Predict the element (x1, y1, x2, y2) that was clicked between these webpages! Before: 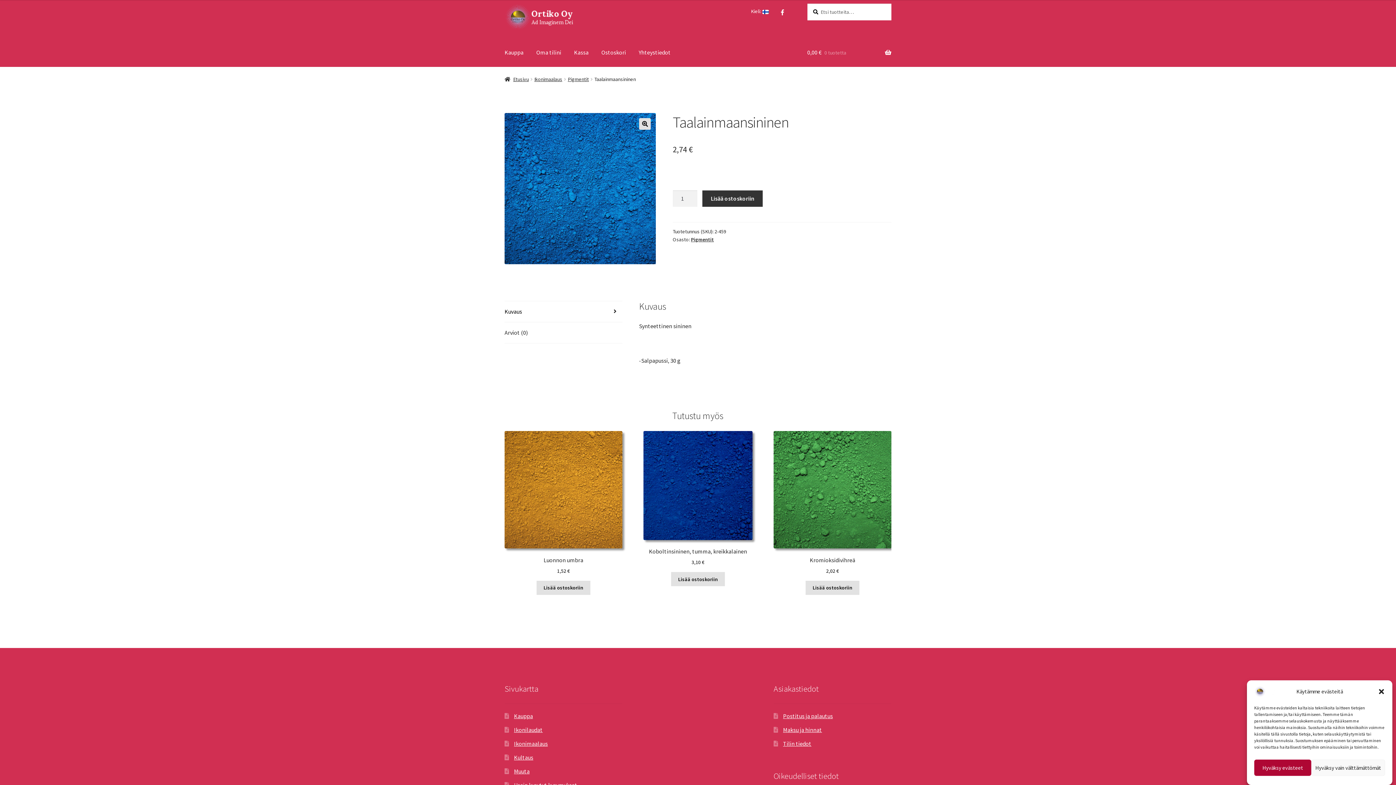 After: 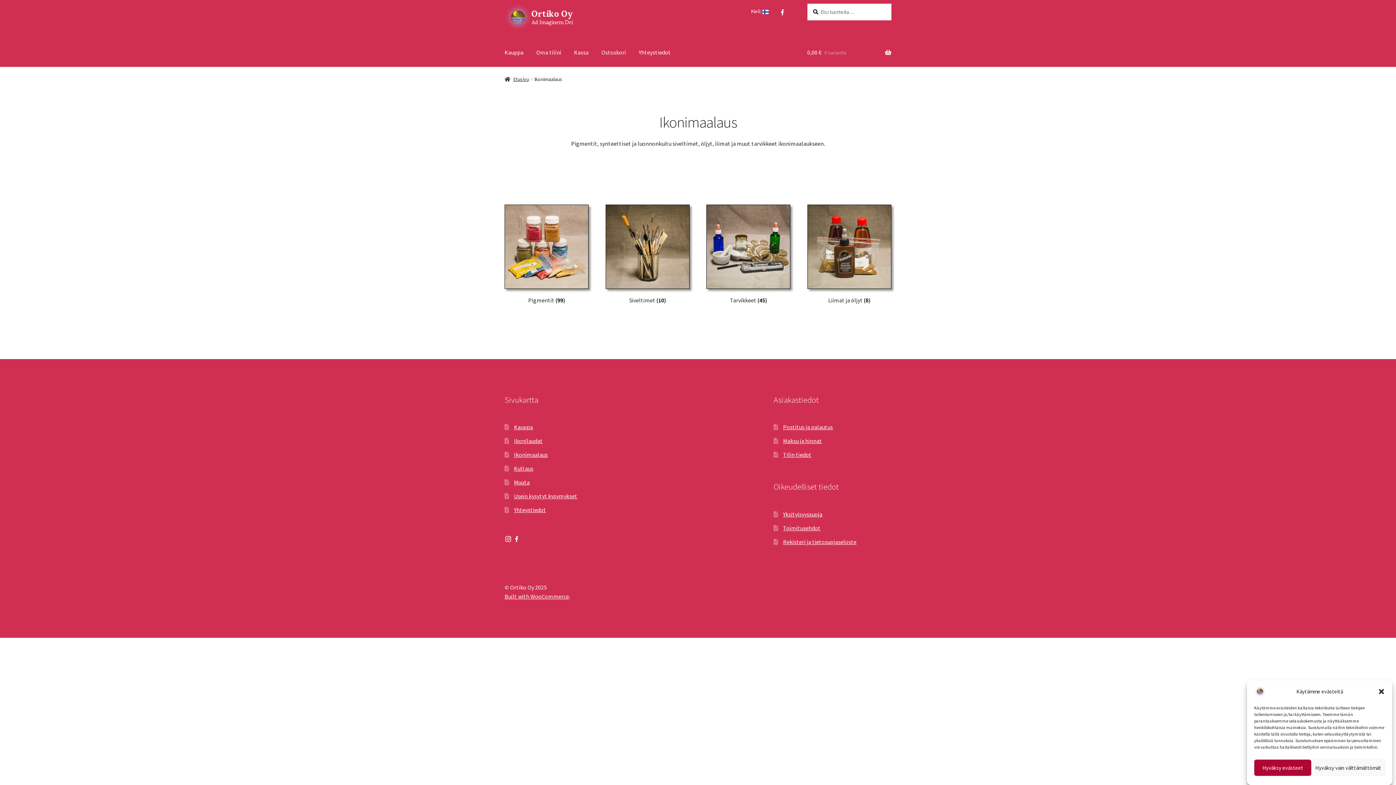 Action: label: Ikonimaalaus bbox: (514, 740, 547, 747)